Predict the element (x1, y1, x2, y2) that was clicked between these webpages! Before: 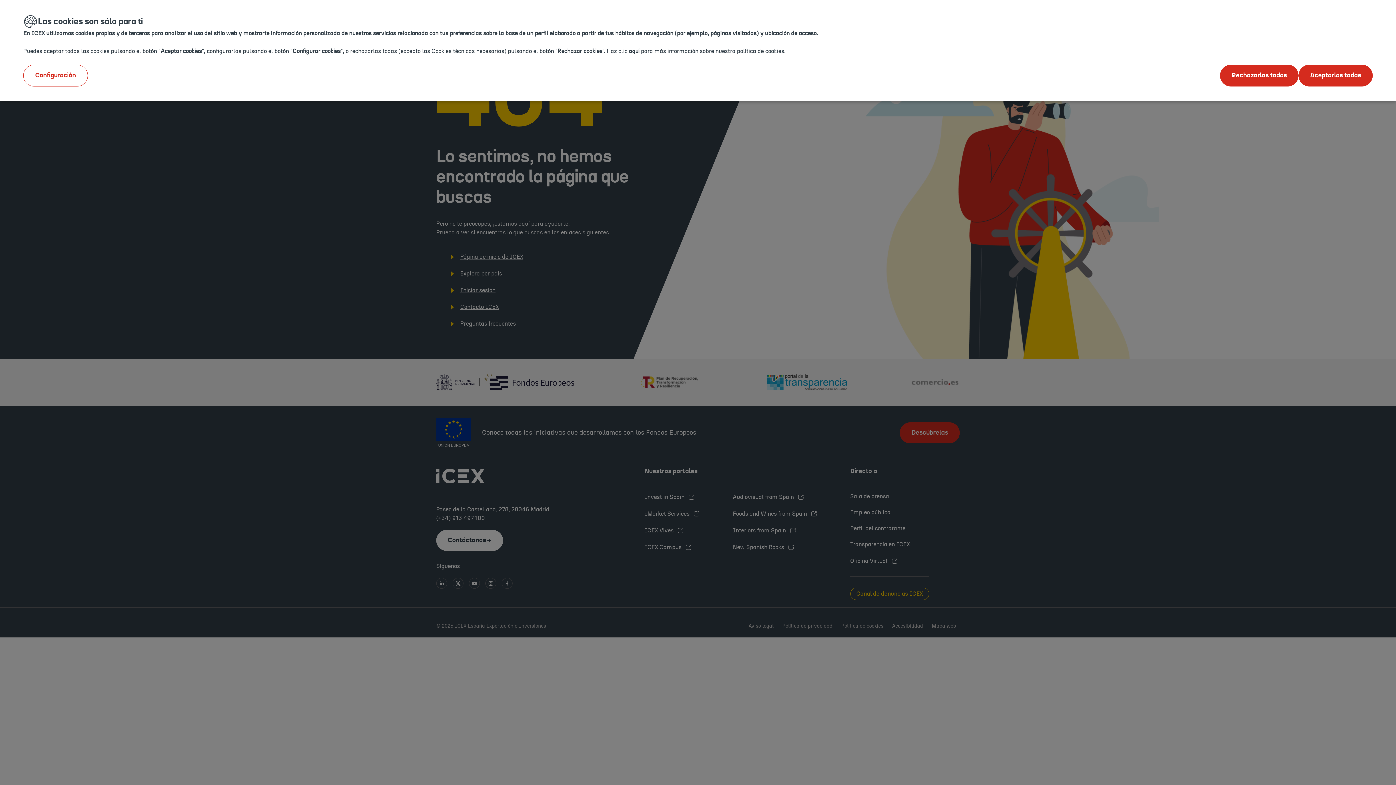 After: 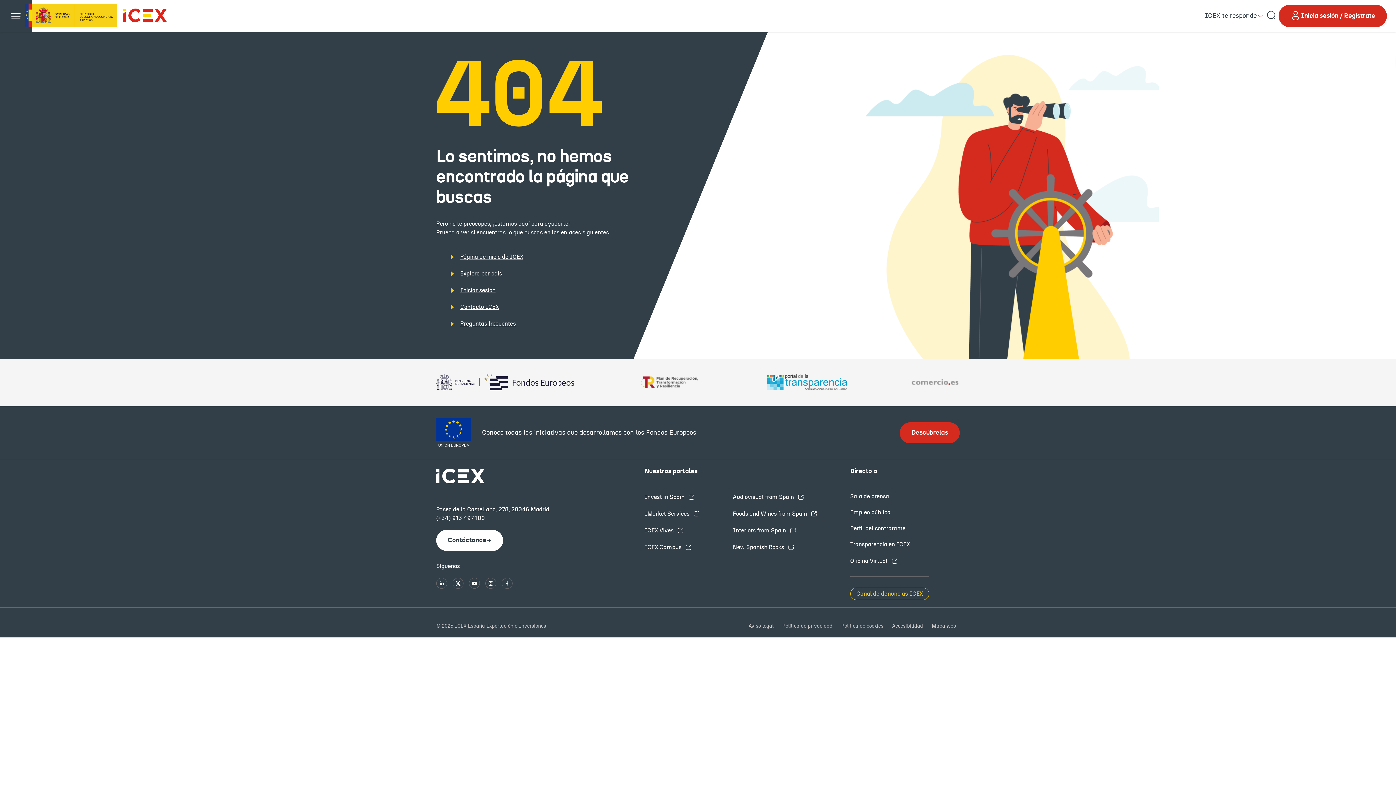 Action: bbox: (1220, 64, 1298, 86) label: Rechazarlas todas